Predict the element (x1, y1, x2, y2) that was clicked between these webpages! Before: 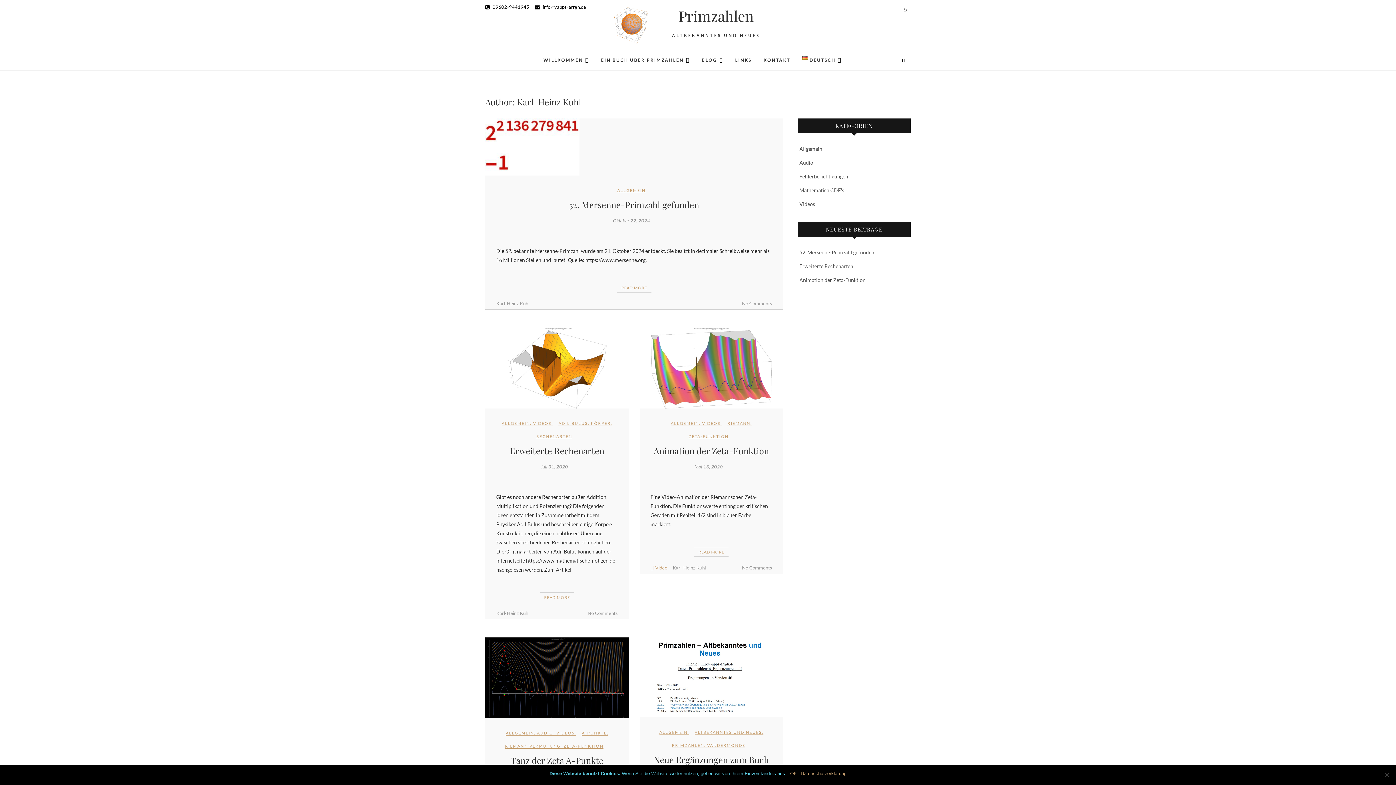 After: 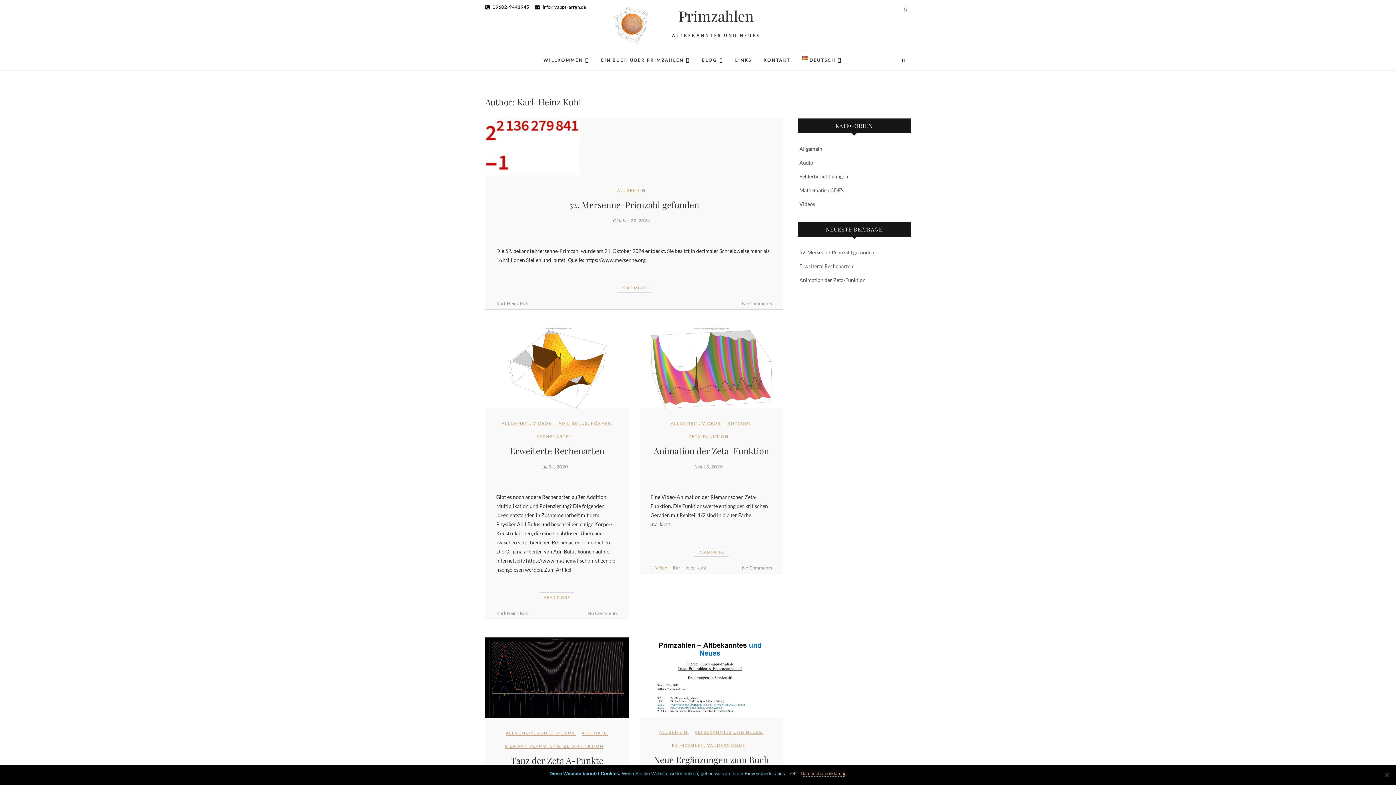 Action: label: Datenschutzerklärung bbox: (800, 770, 846, 777)